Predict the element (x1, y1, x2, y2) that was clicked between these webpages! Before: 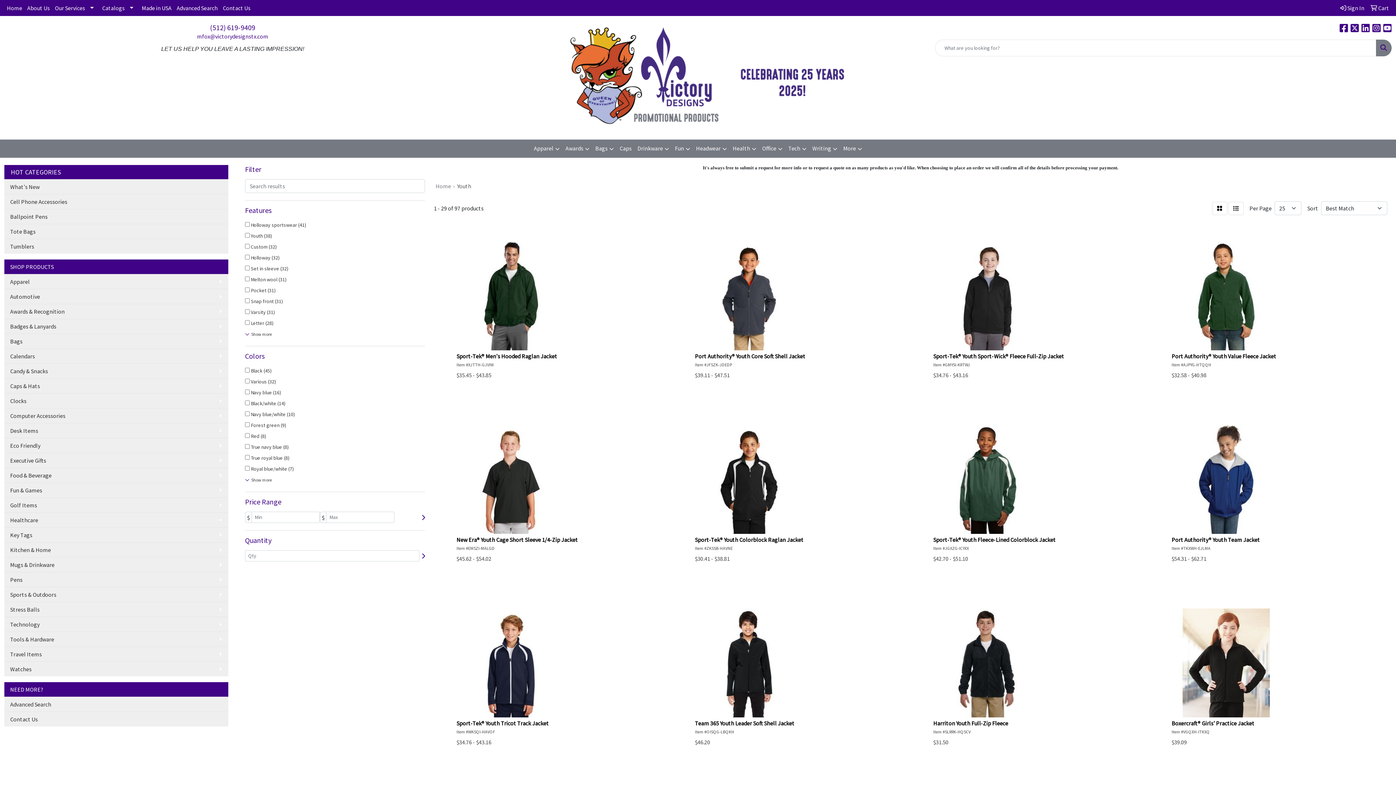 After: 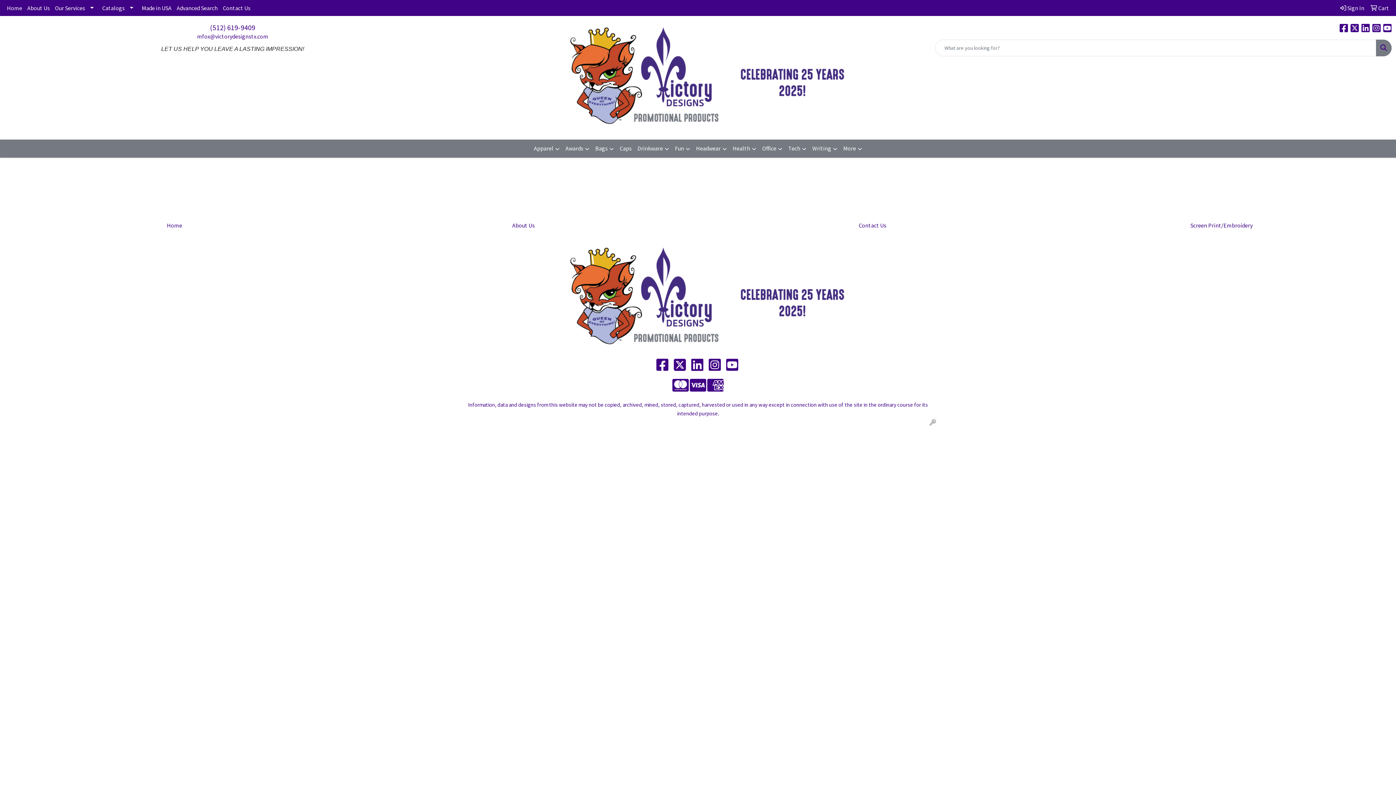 Action: bbox: (616, 139, 634, 157) label: Caps